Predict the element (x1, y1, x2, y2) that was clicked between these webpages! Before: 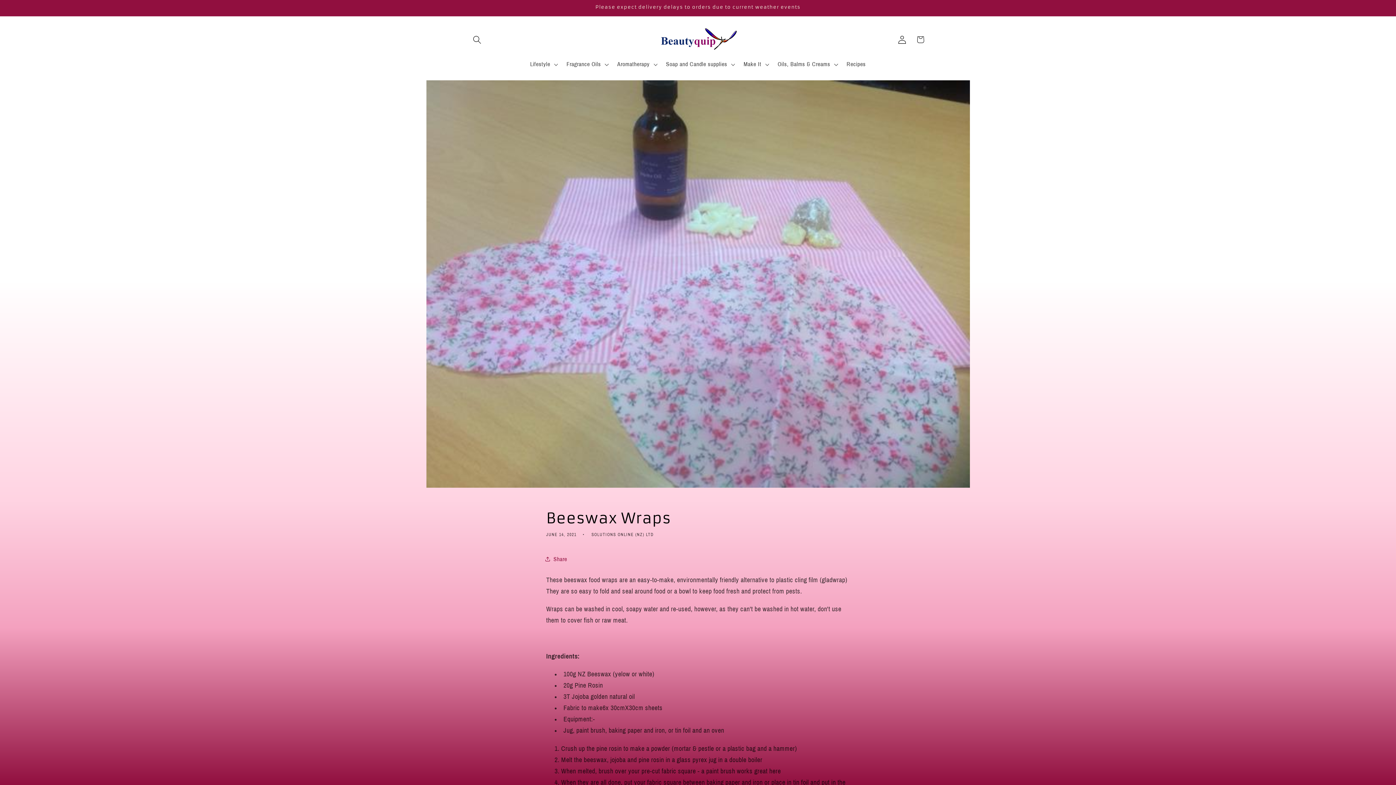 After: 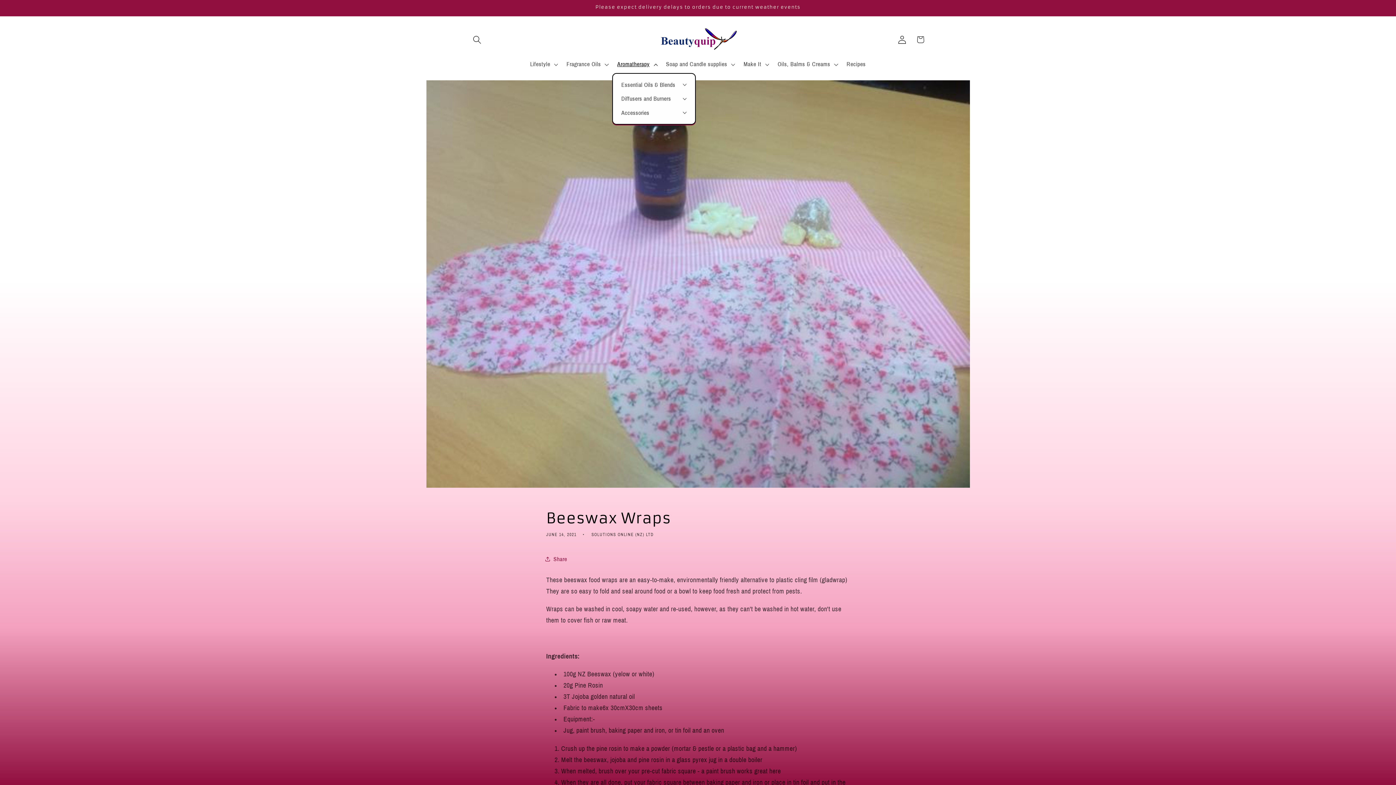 Action: label: Aromatherapy bbox: (612, 55, 661, 73)